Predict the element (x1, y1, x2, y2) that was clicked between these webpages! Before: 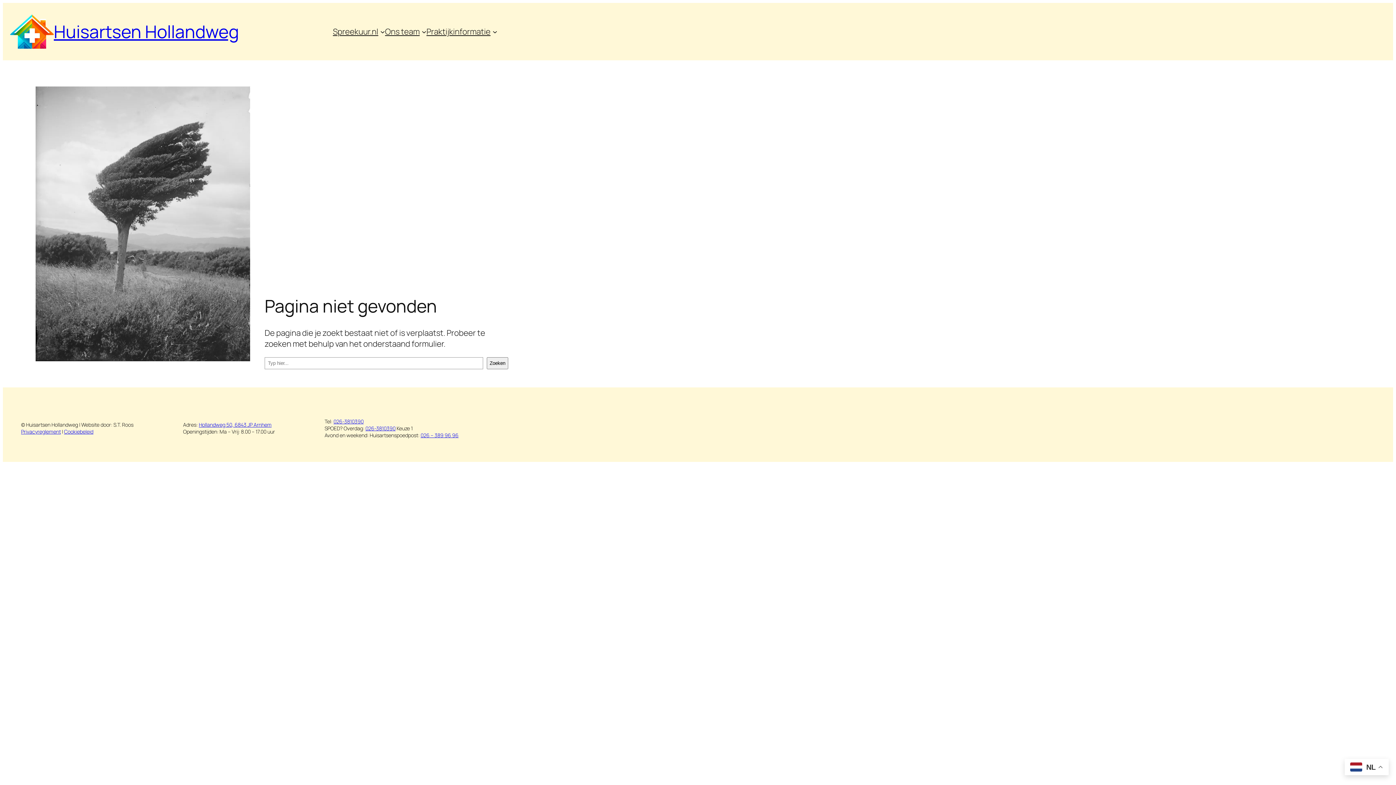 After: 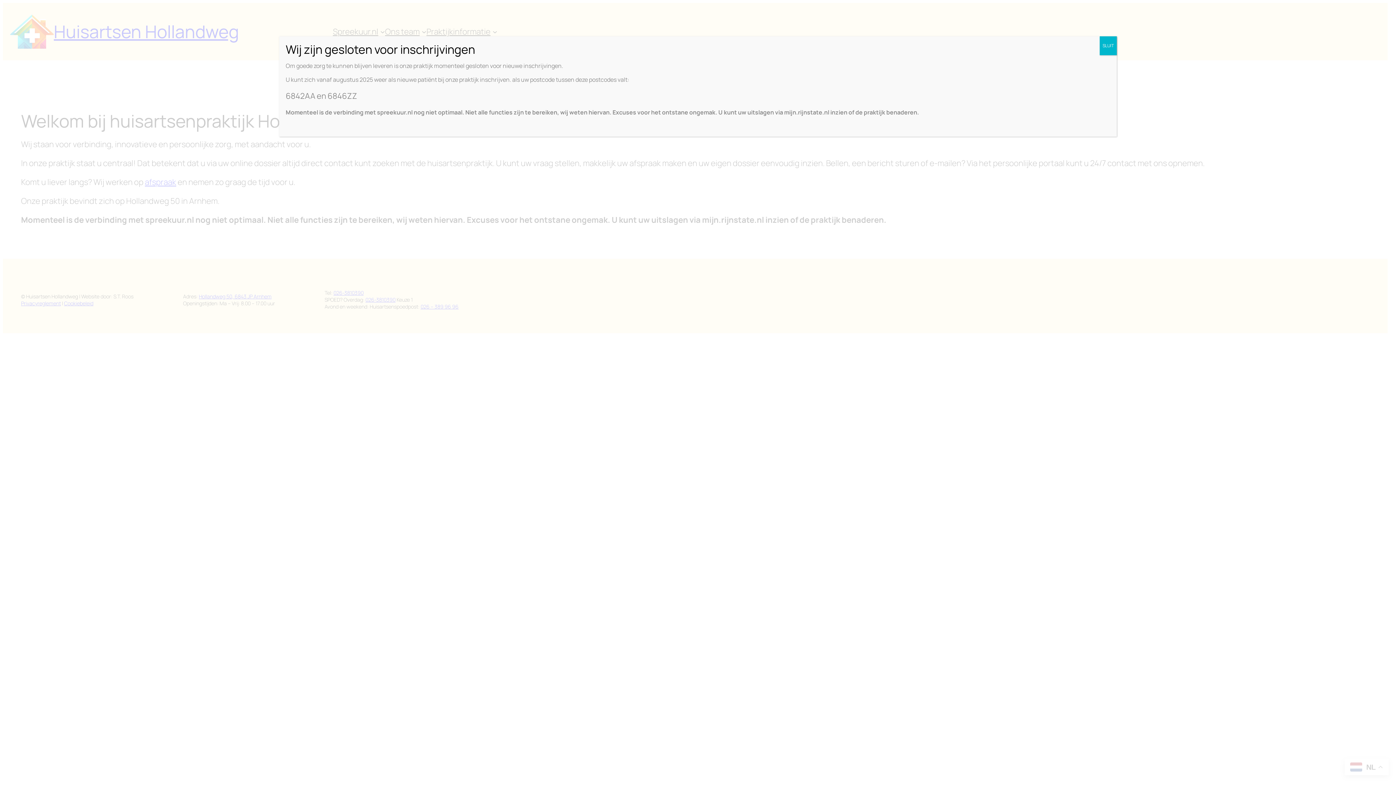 Action: bbox: (10, 14, 53, 48)